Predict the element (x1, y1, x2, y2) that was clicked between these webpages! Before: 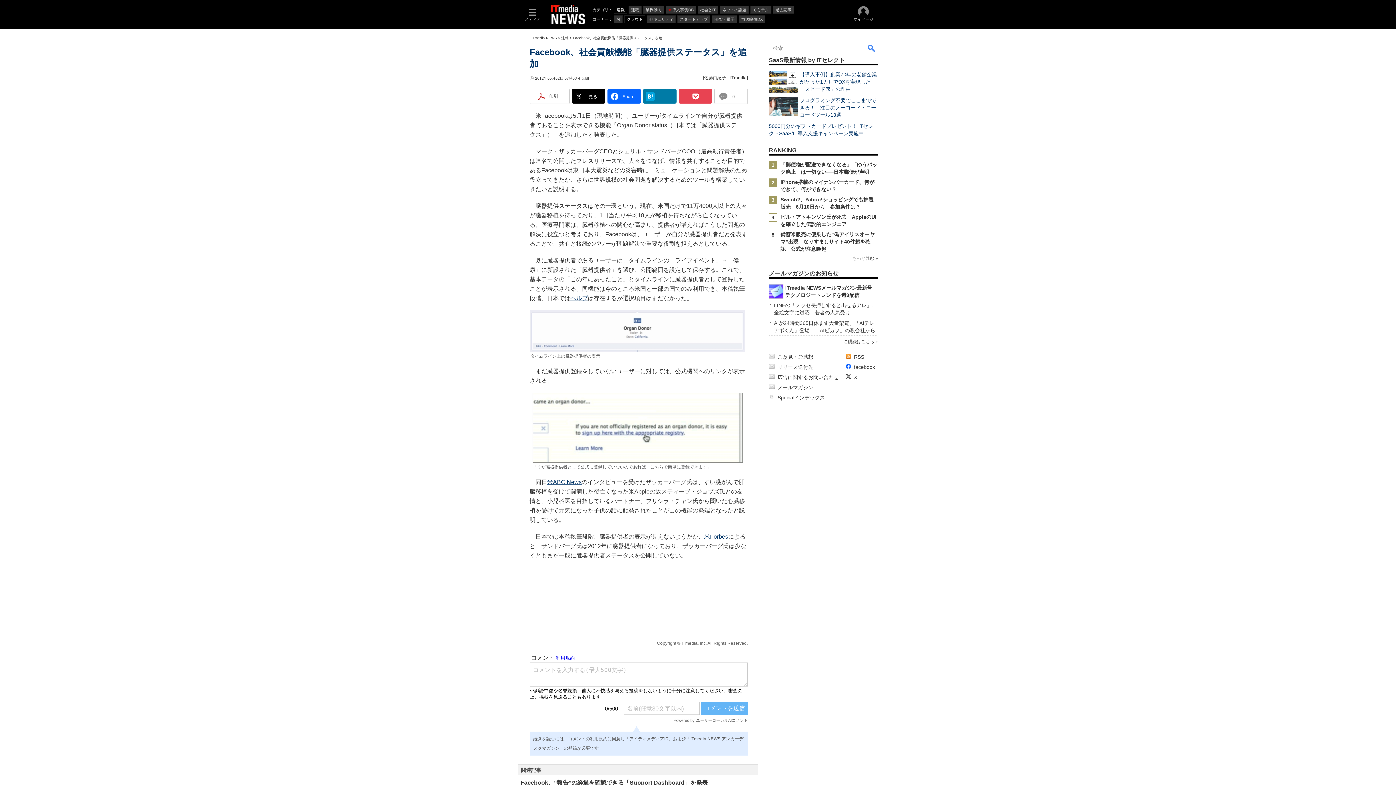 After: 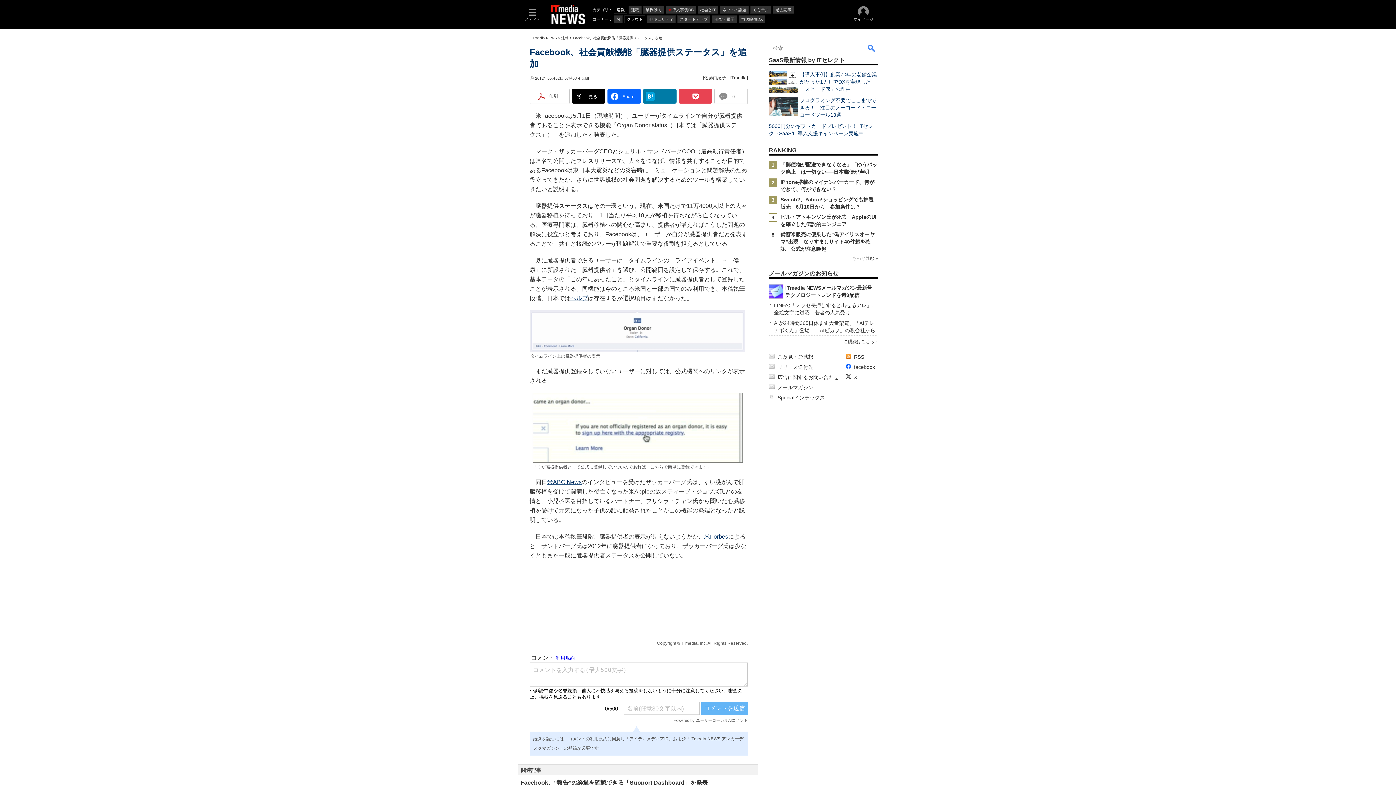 Action: label: 印刷 bbox: (529, 88, 569, 104)